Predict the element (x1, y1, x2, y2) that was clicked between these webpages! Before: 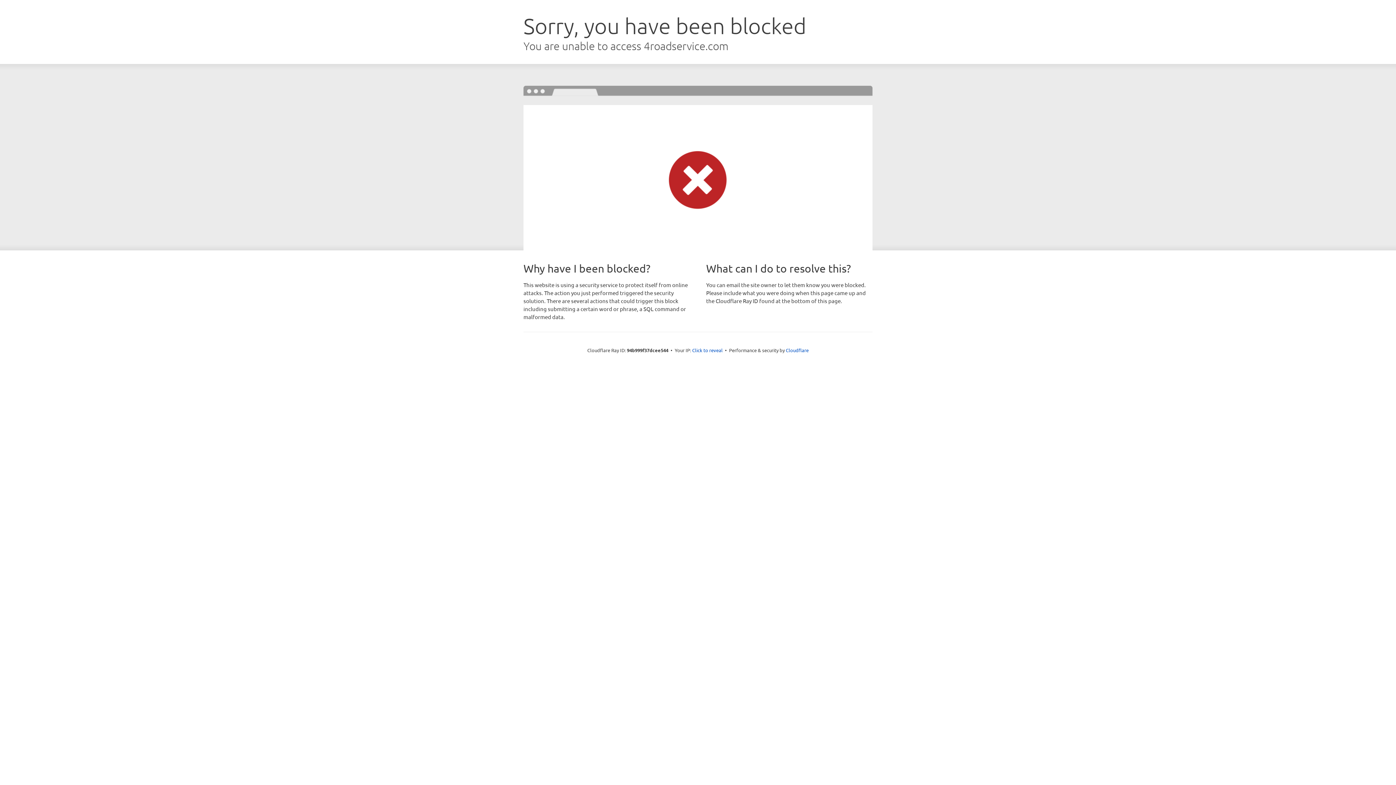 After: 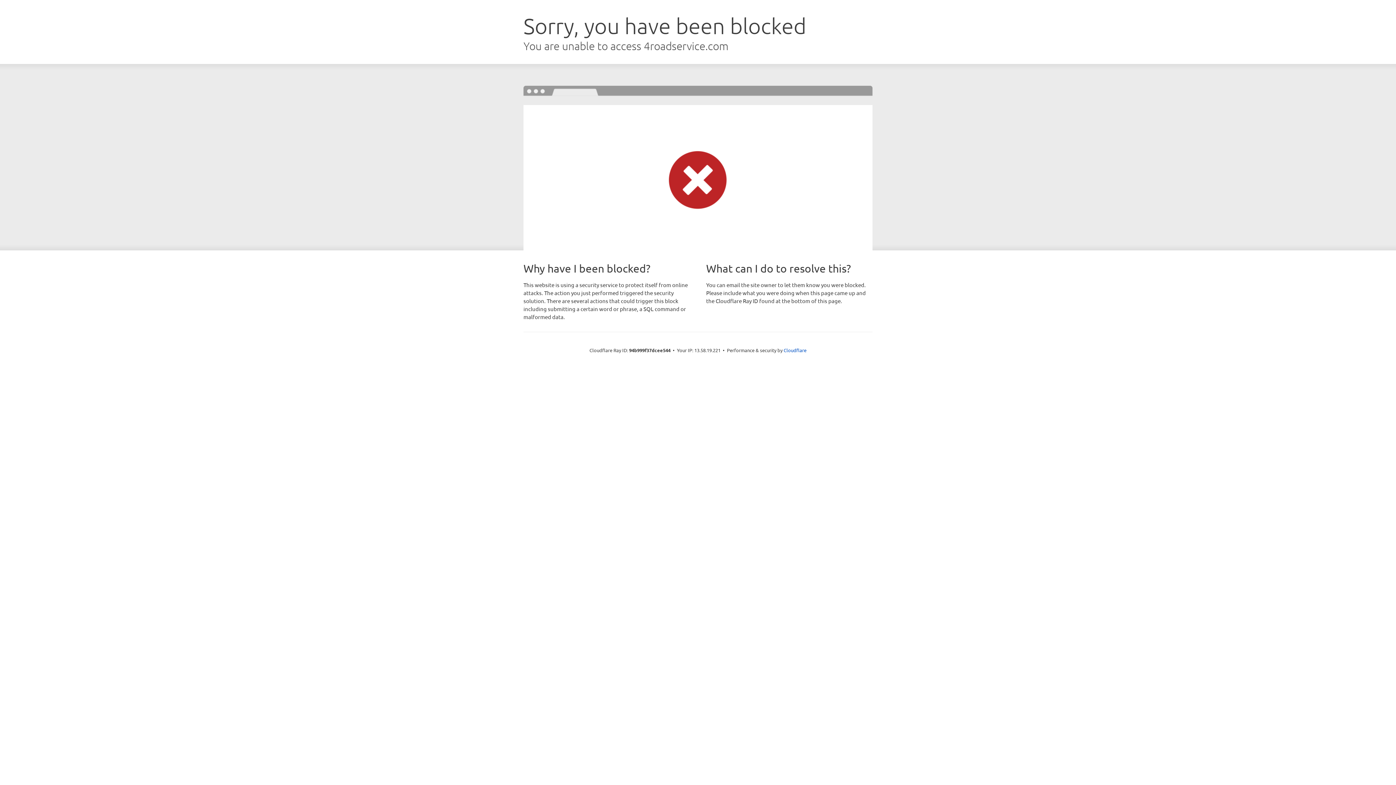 Action: bbox: (692, 346, 722, 353) label: Click to reveal